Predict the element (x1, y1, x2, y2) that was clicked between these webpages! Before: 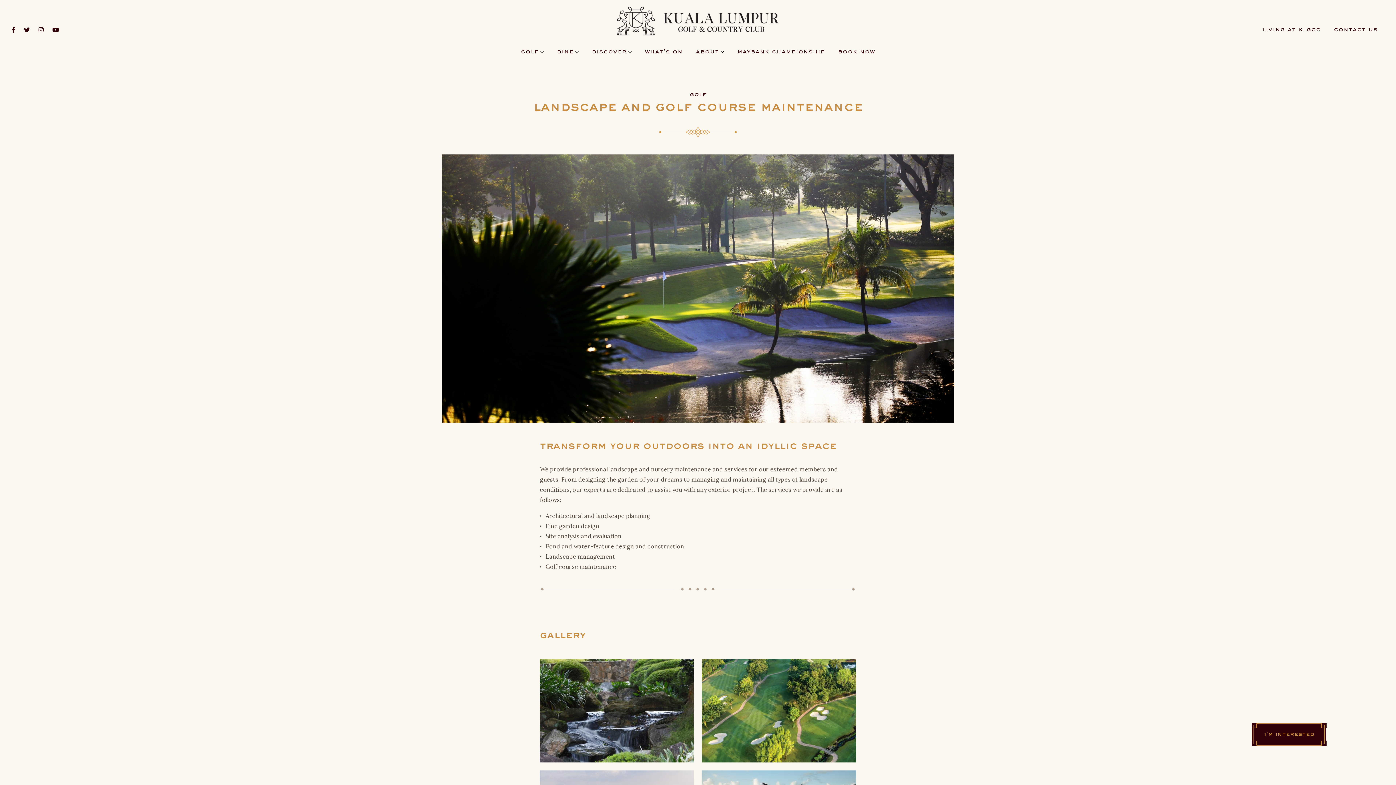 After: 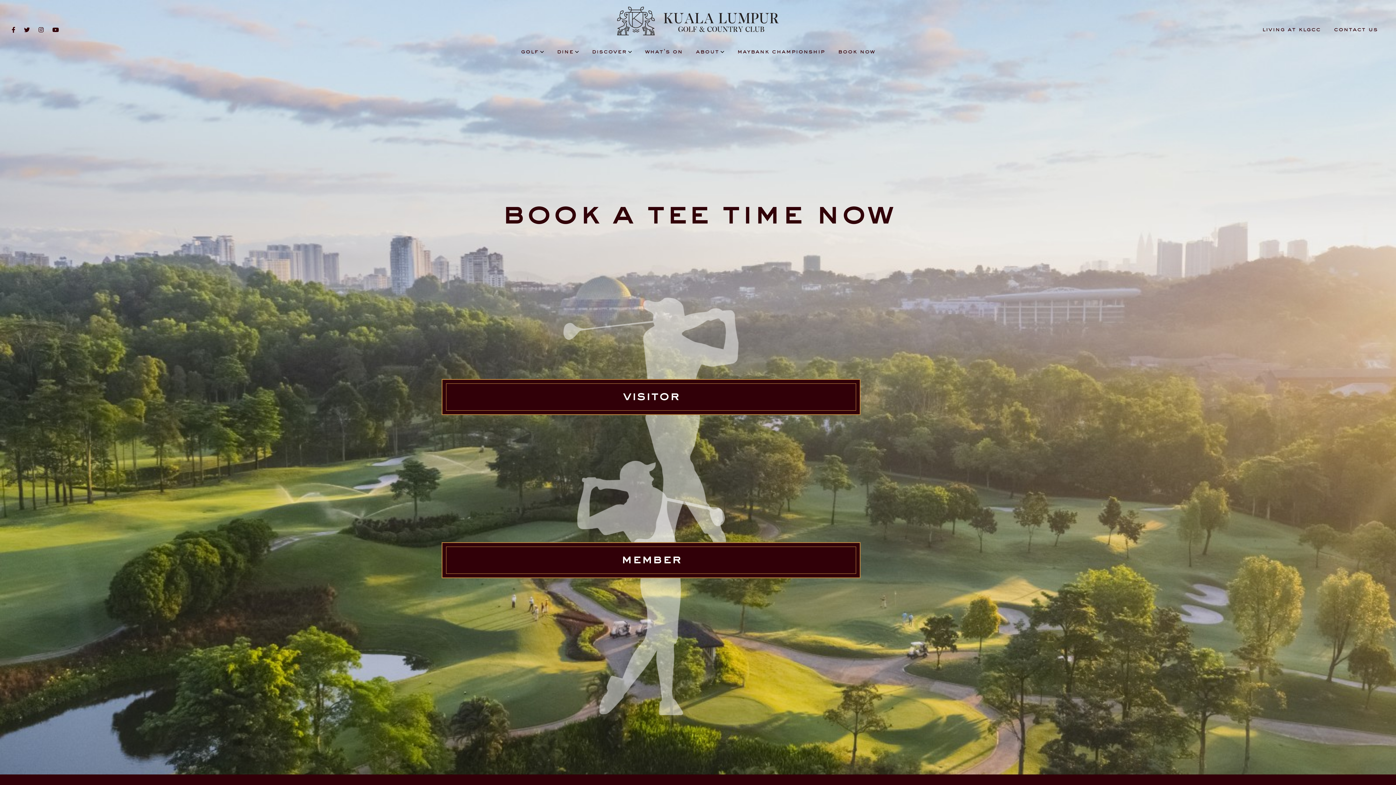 Action: label: book now bbox: (835, 44, 878, 60)